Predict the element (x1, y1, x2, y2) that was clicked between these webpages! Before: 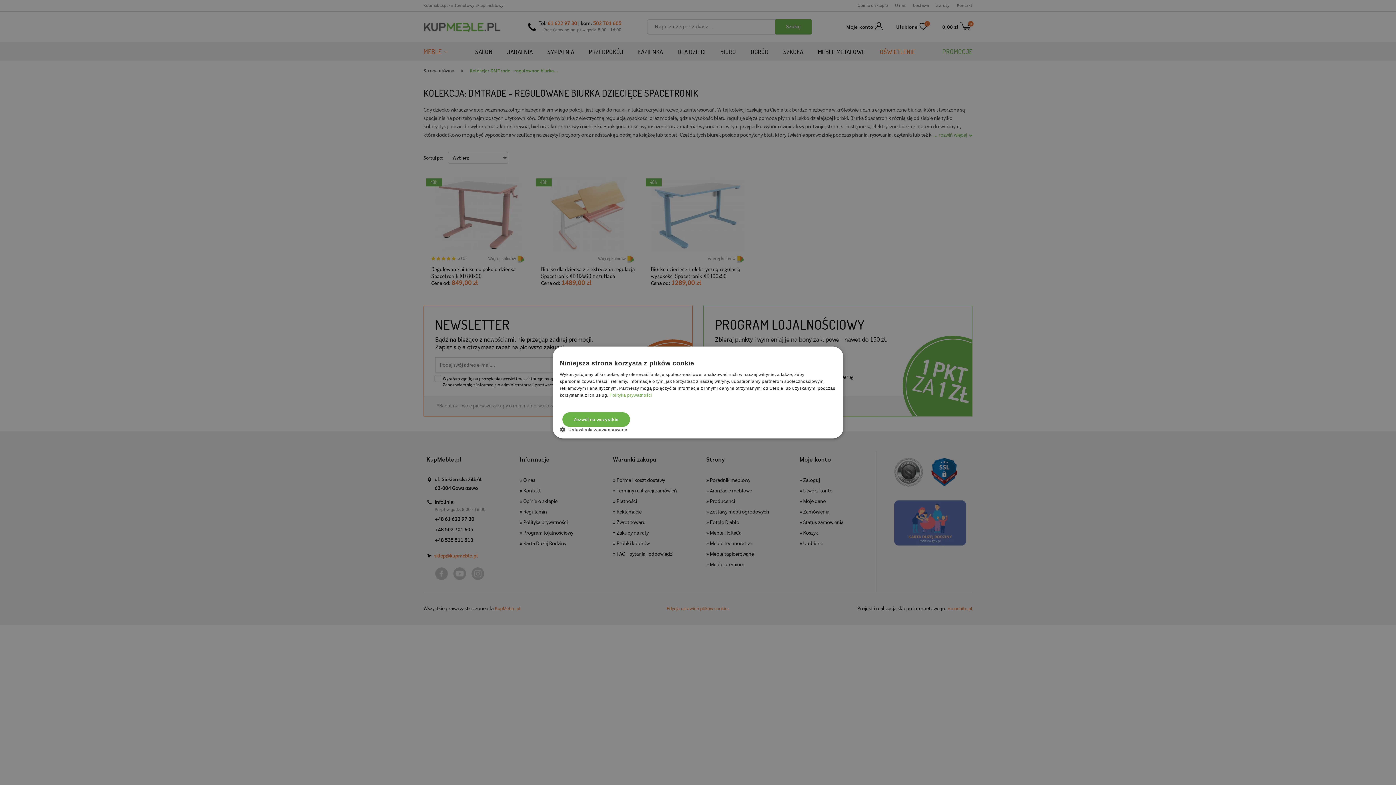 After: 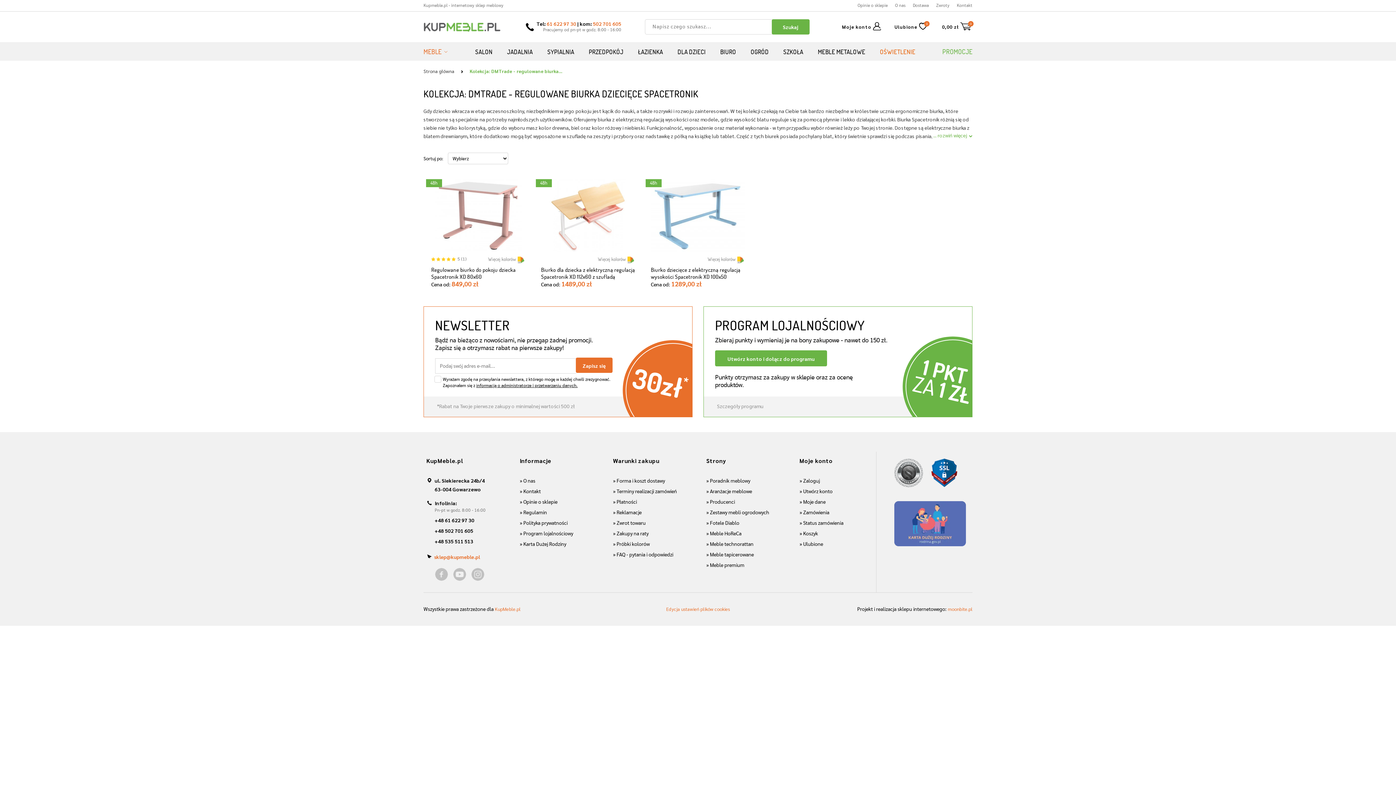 Action: bbox: (562, 412, 630, 427) label: Zezwól na wszystkie